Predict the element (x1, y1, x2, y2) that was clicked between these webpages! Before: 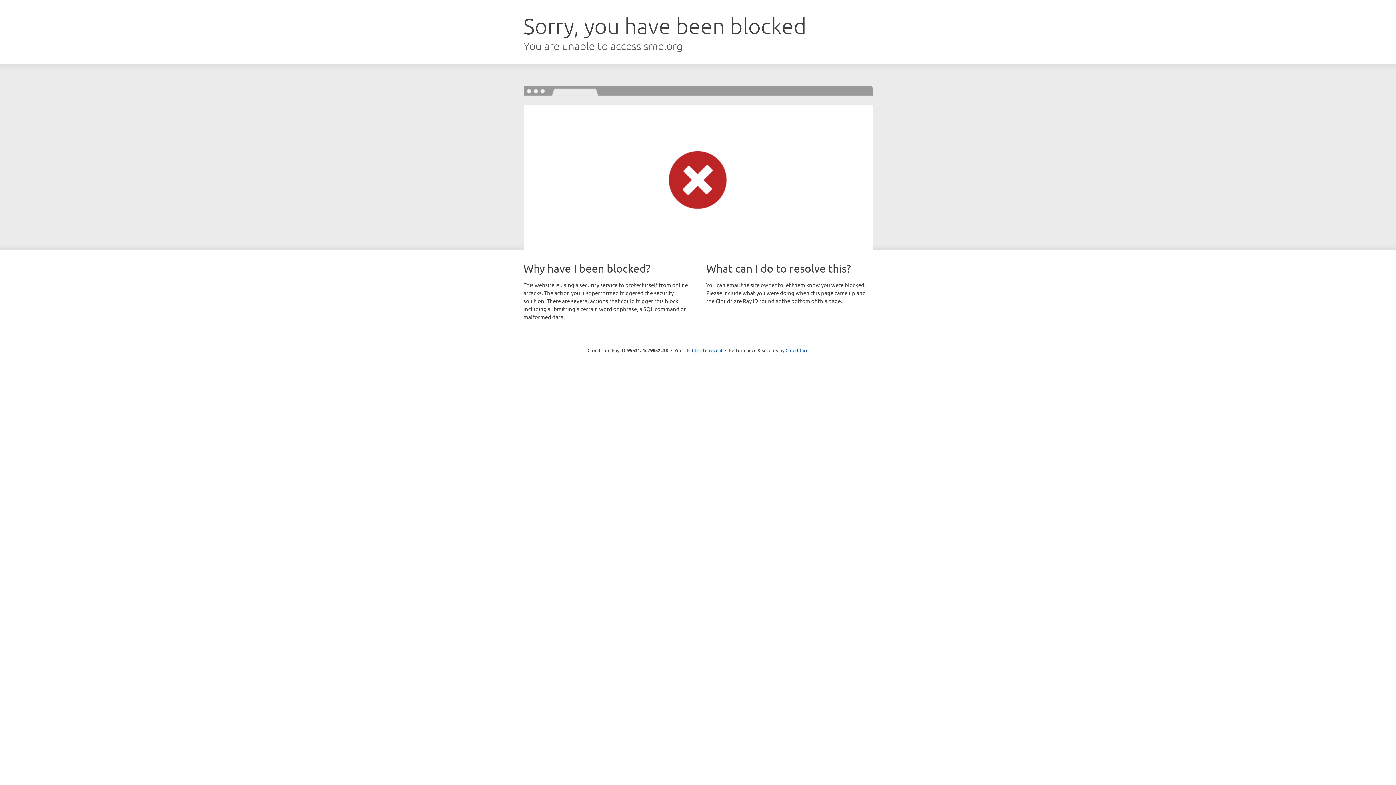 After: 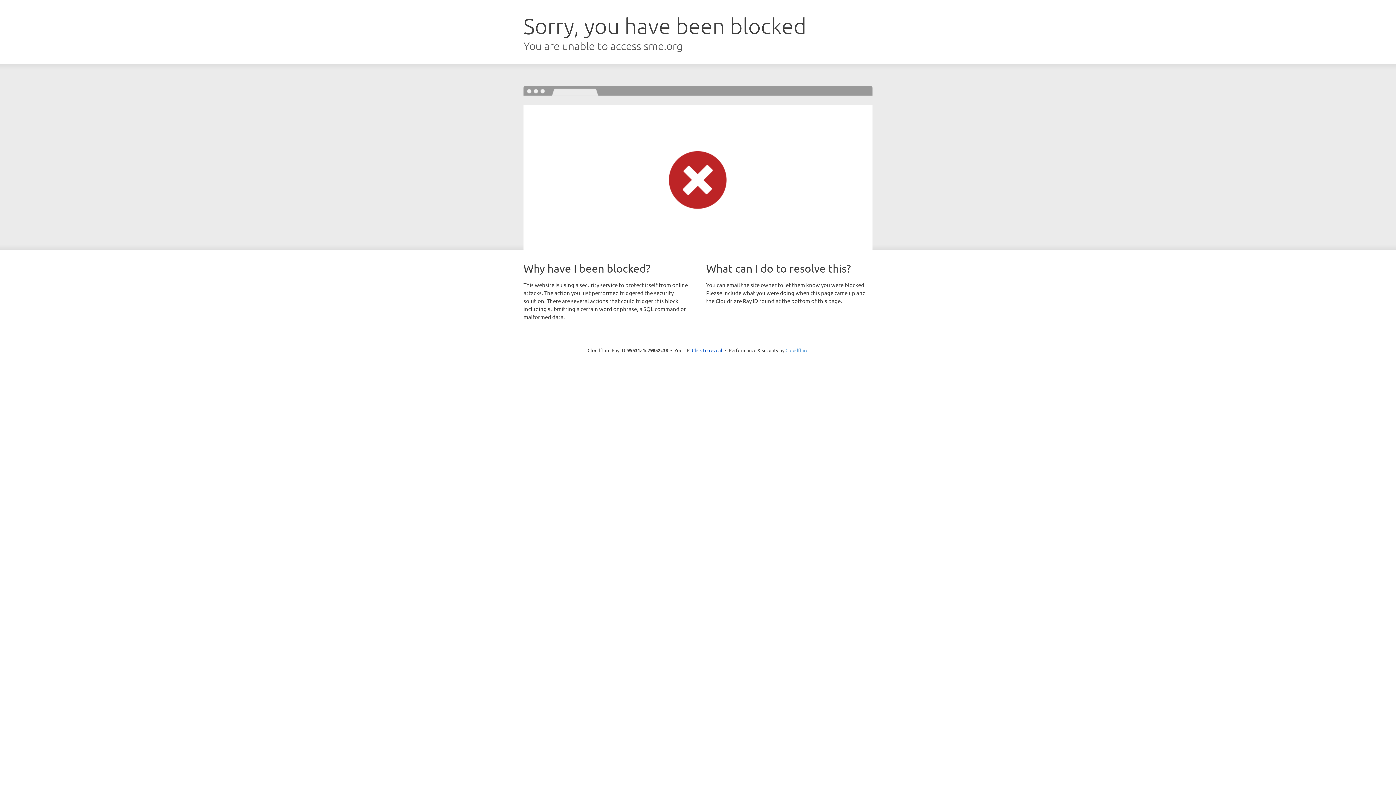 Action: bbox: (785, 347, 808, 353) label: Cloudflare